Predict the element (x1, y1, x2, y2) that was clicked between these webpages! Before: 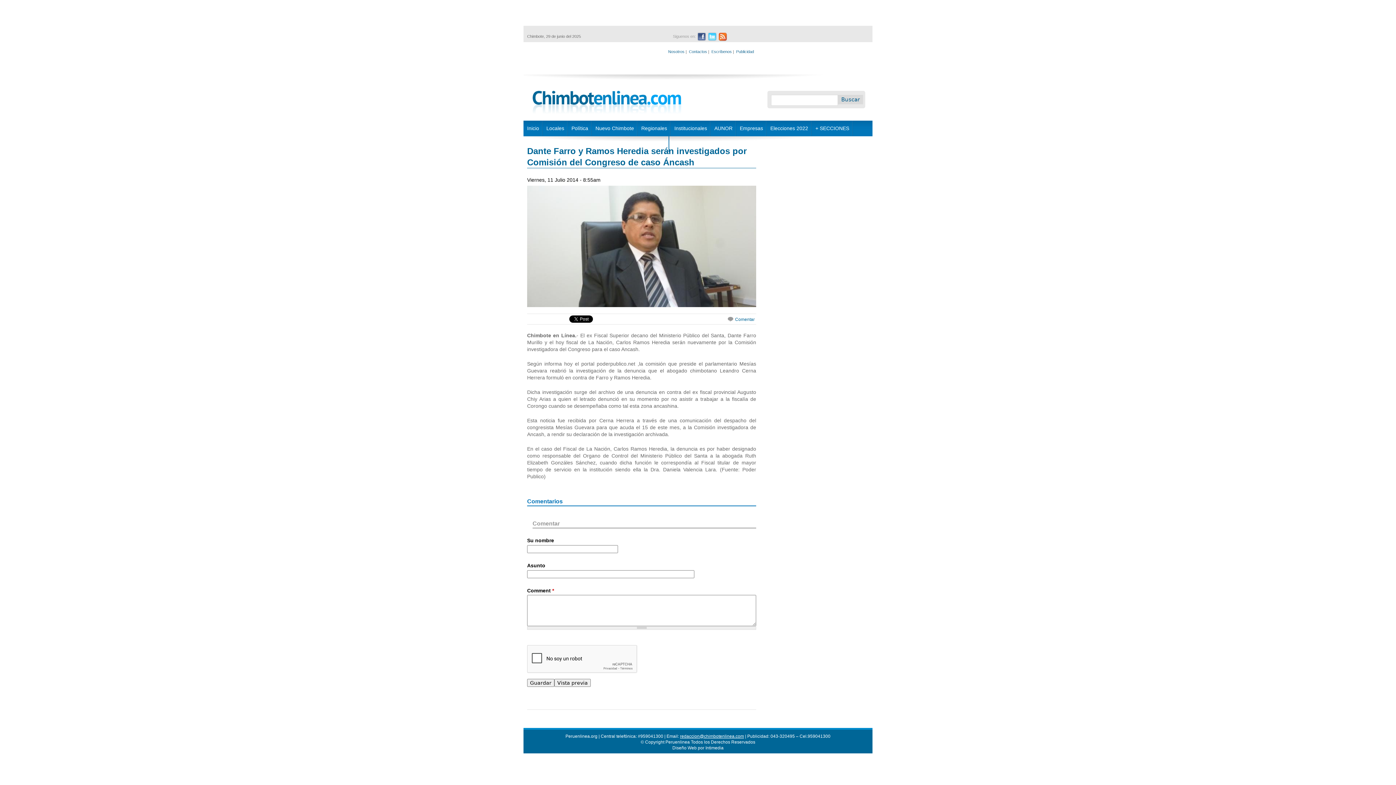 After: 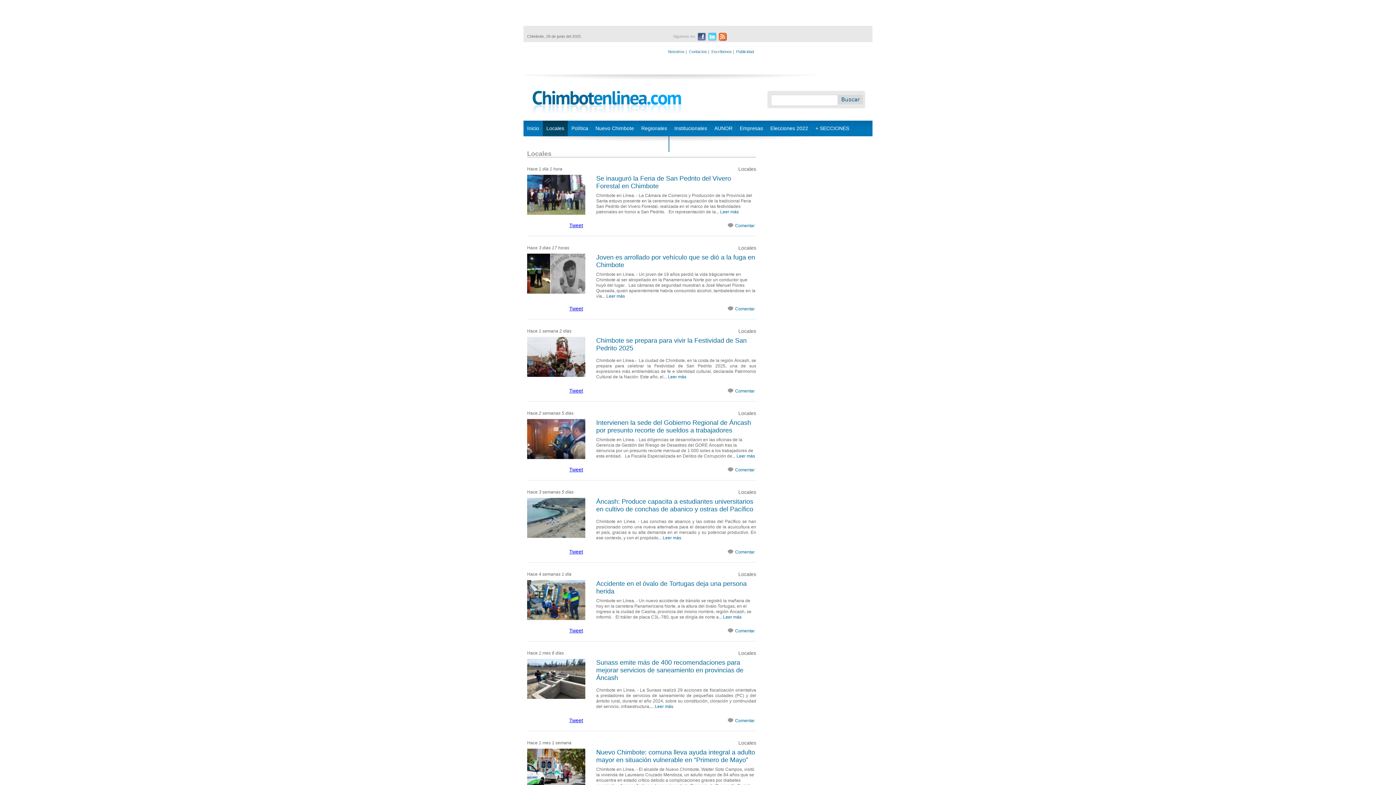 Action: bbox: (542, 120, 568, 136) label: Locales